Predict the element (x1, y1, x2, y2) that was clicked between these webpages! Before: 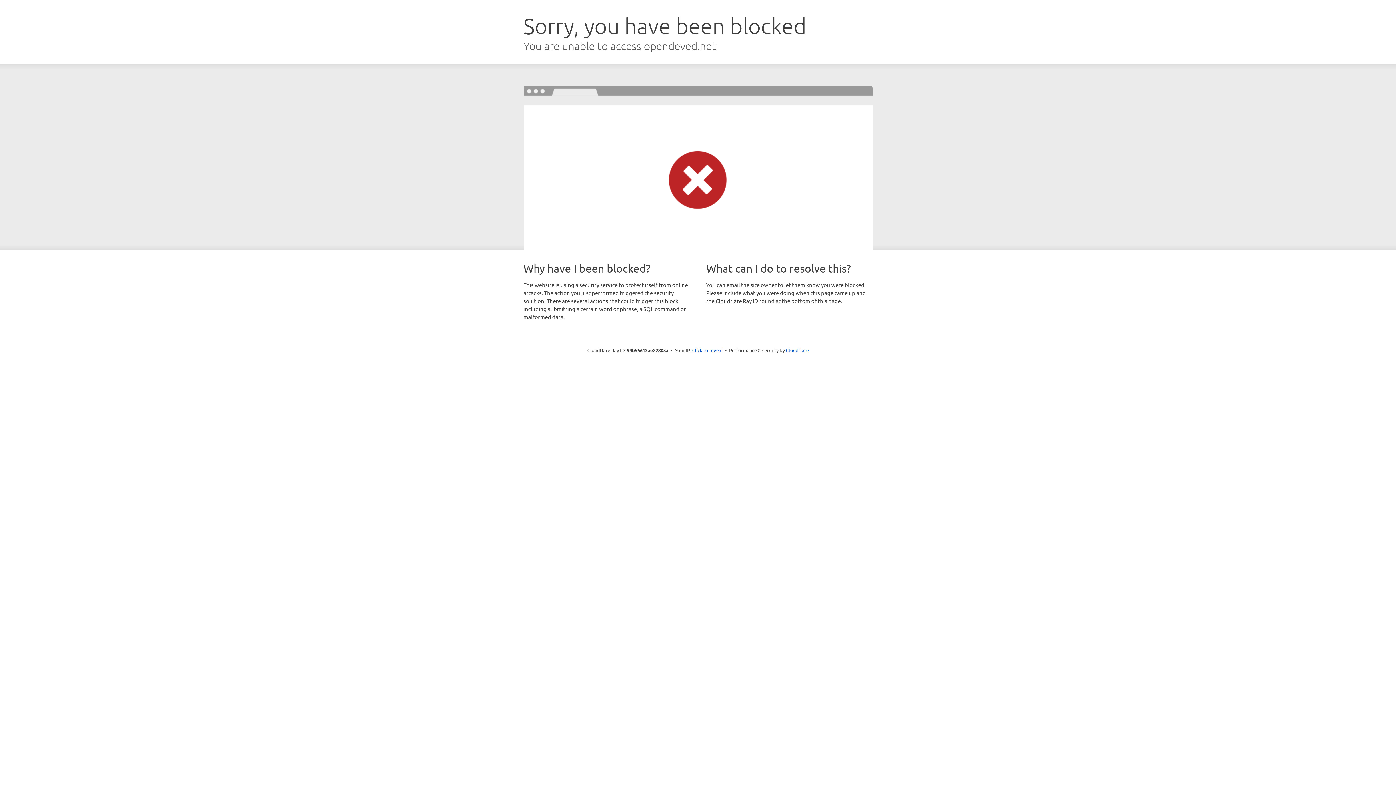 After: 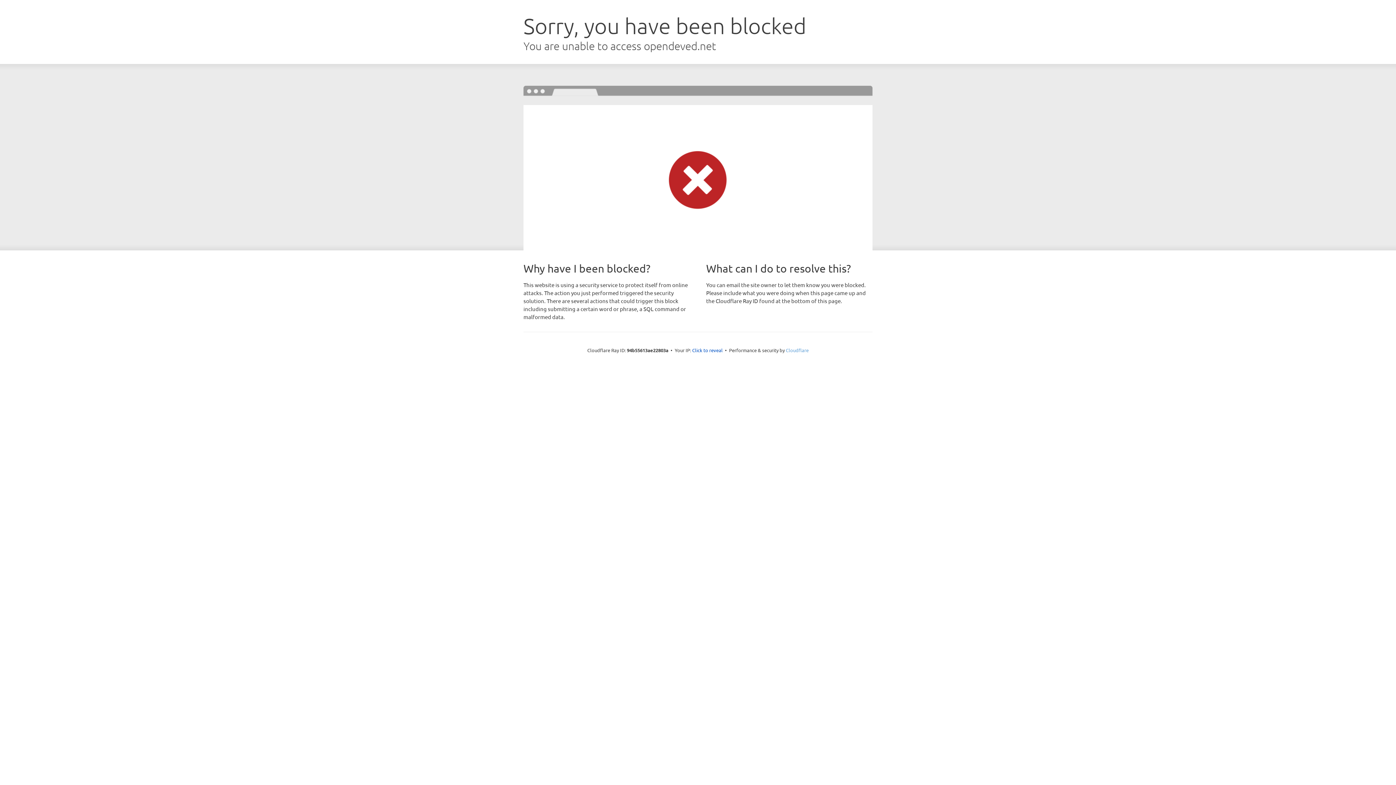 Action: label: Cloudflare bbox: (786, 347, 808, 353)